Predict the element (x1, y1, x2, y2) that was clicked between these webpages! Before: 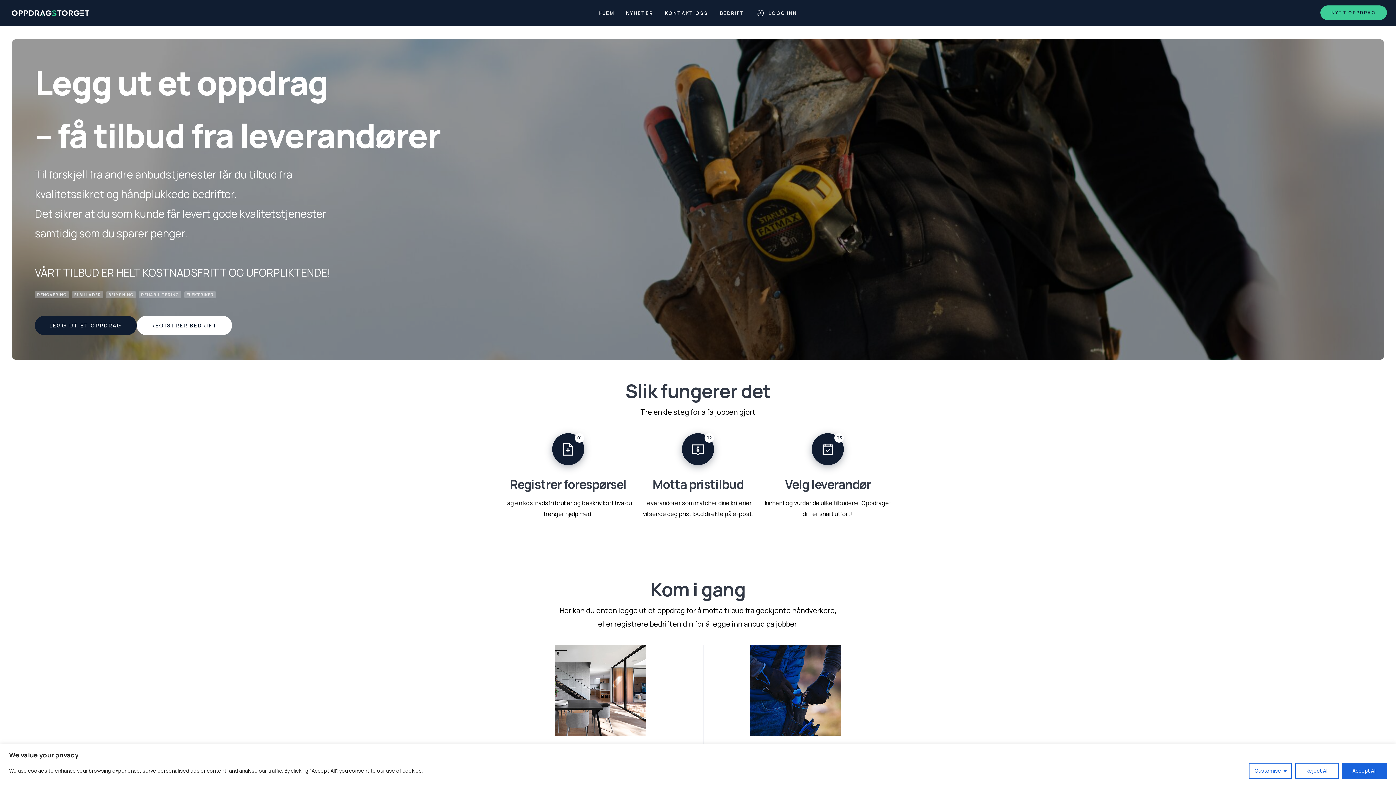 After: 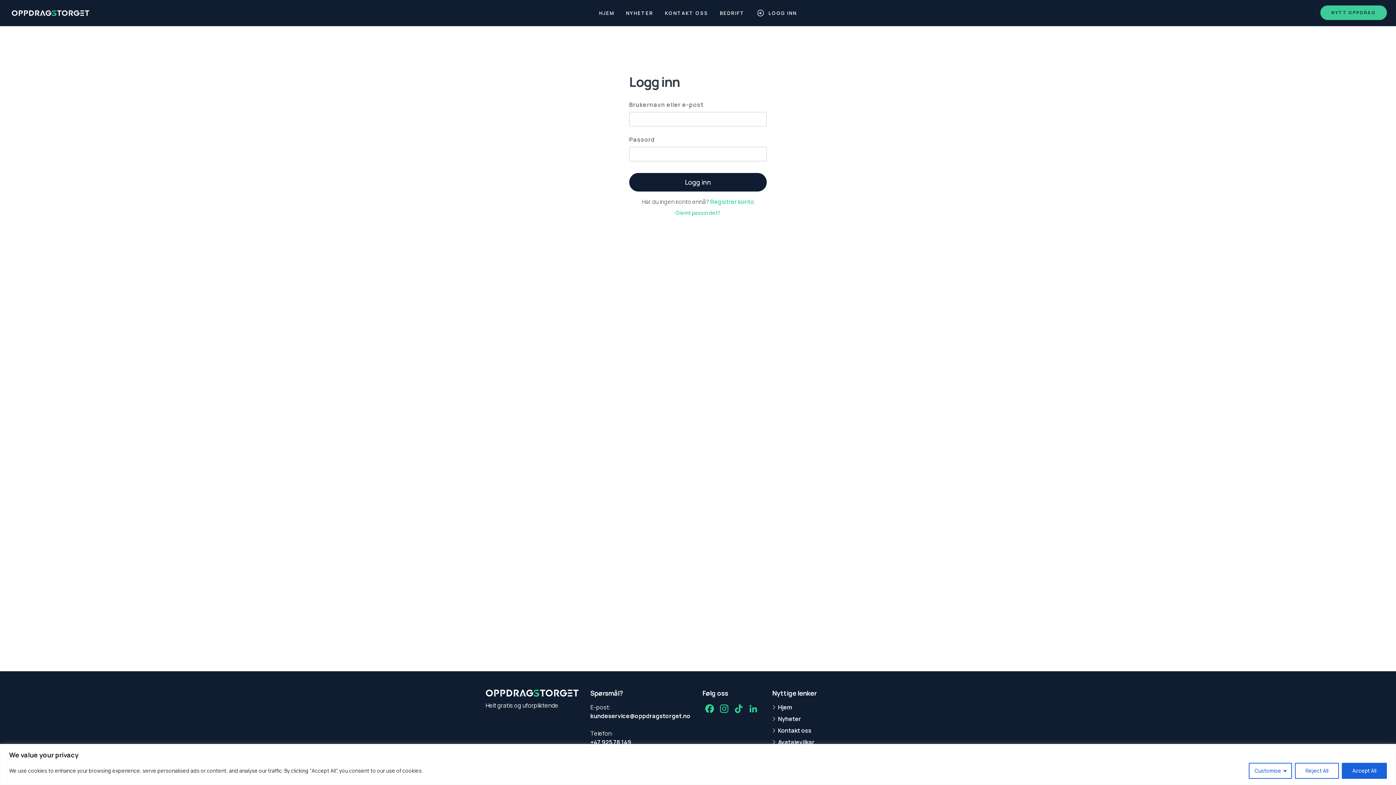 Action: label: REGISTRER BEDRIFT bbox: (136, 316, 231, 335)